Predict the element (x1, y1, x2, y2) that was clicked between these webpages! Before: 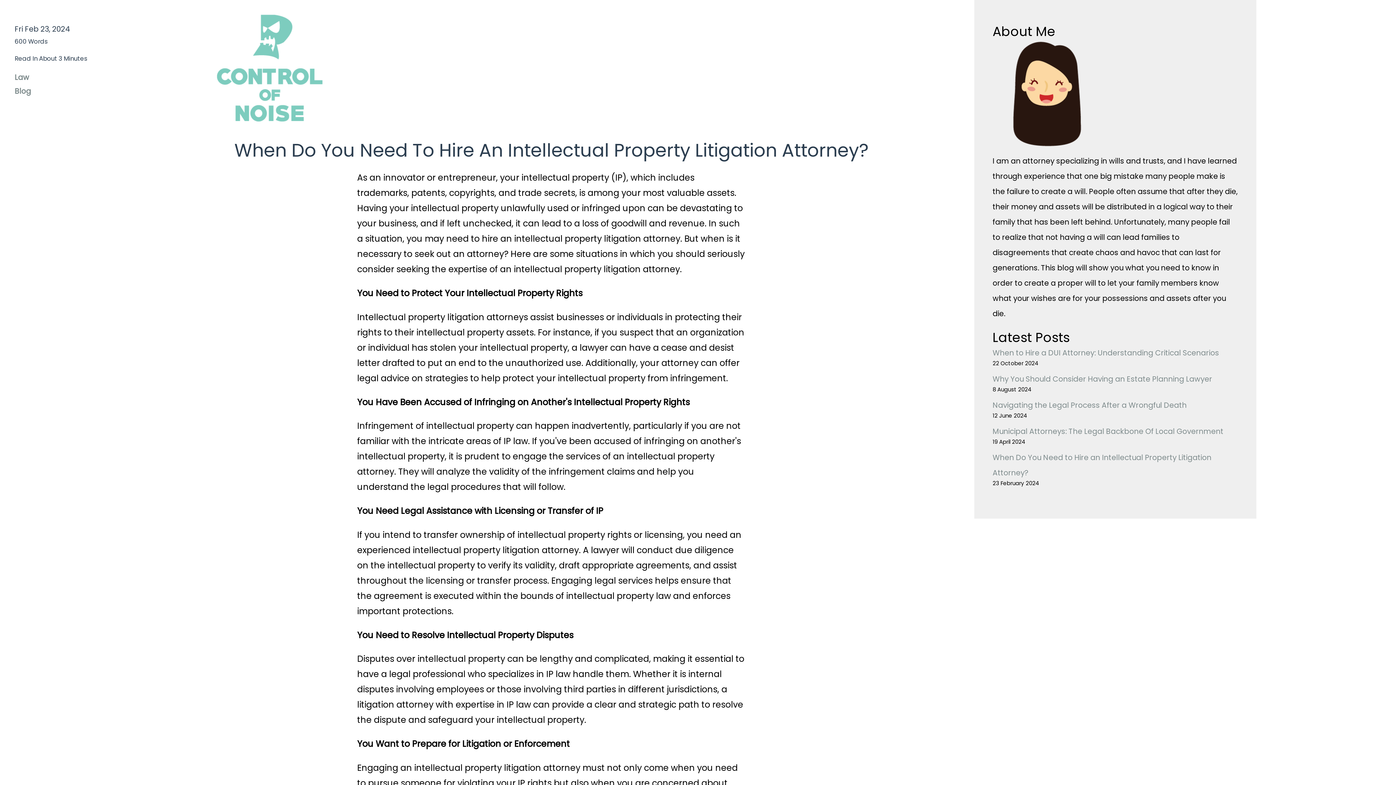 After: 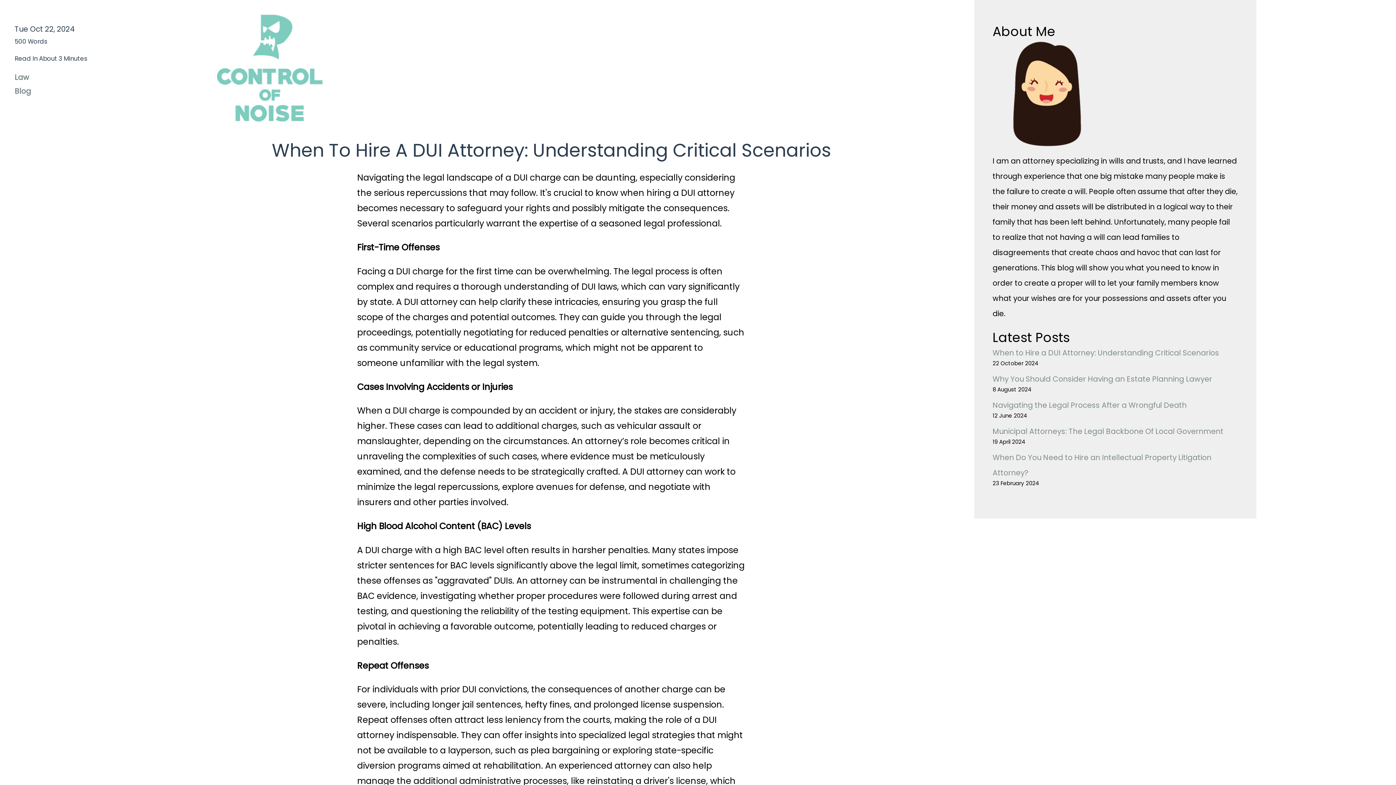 Action: bbox: (992, 347, 1219, 358) label: When to Hire a DUI Attorney: Understanding Critical Scenarios